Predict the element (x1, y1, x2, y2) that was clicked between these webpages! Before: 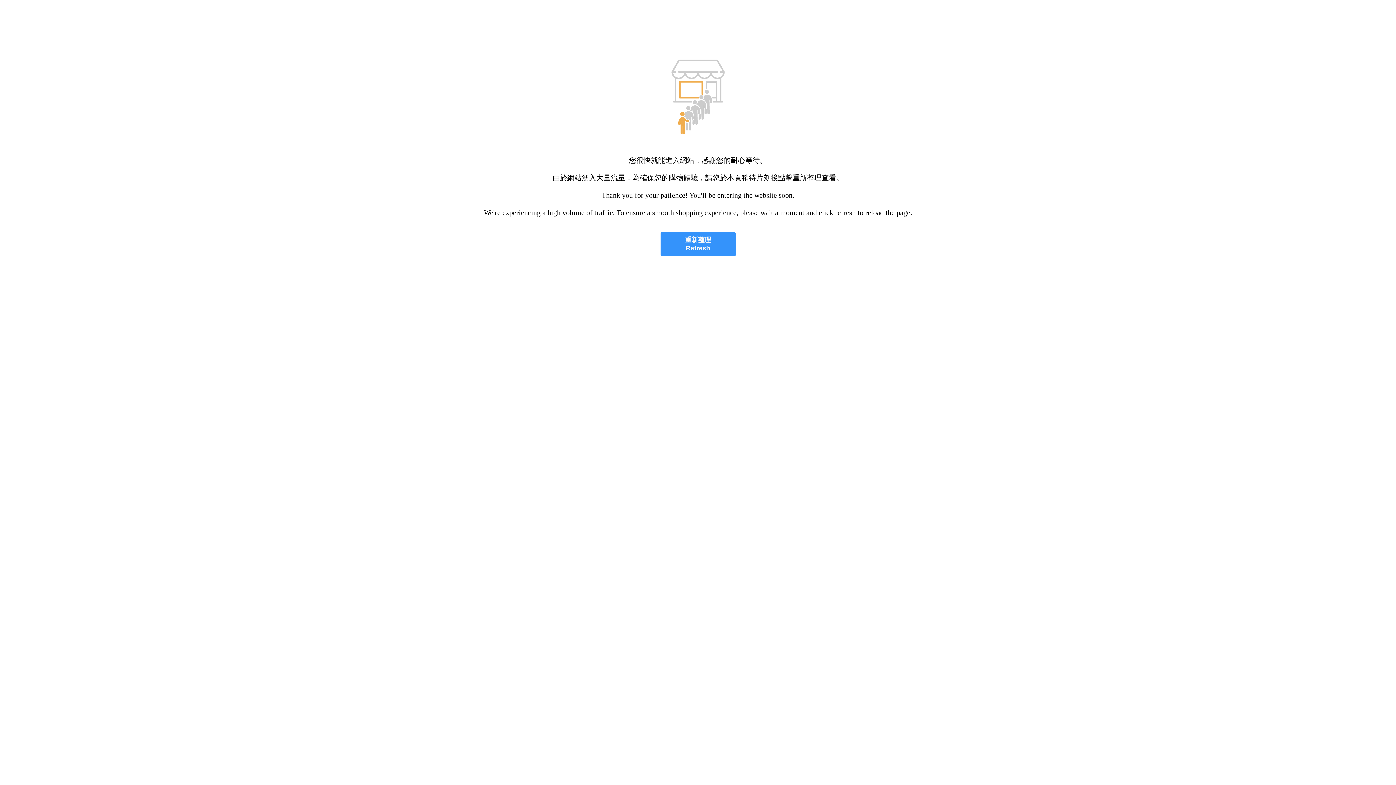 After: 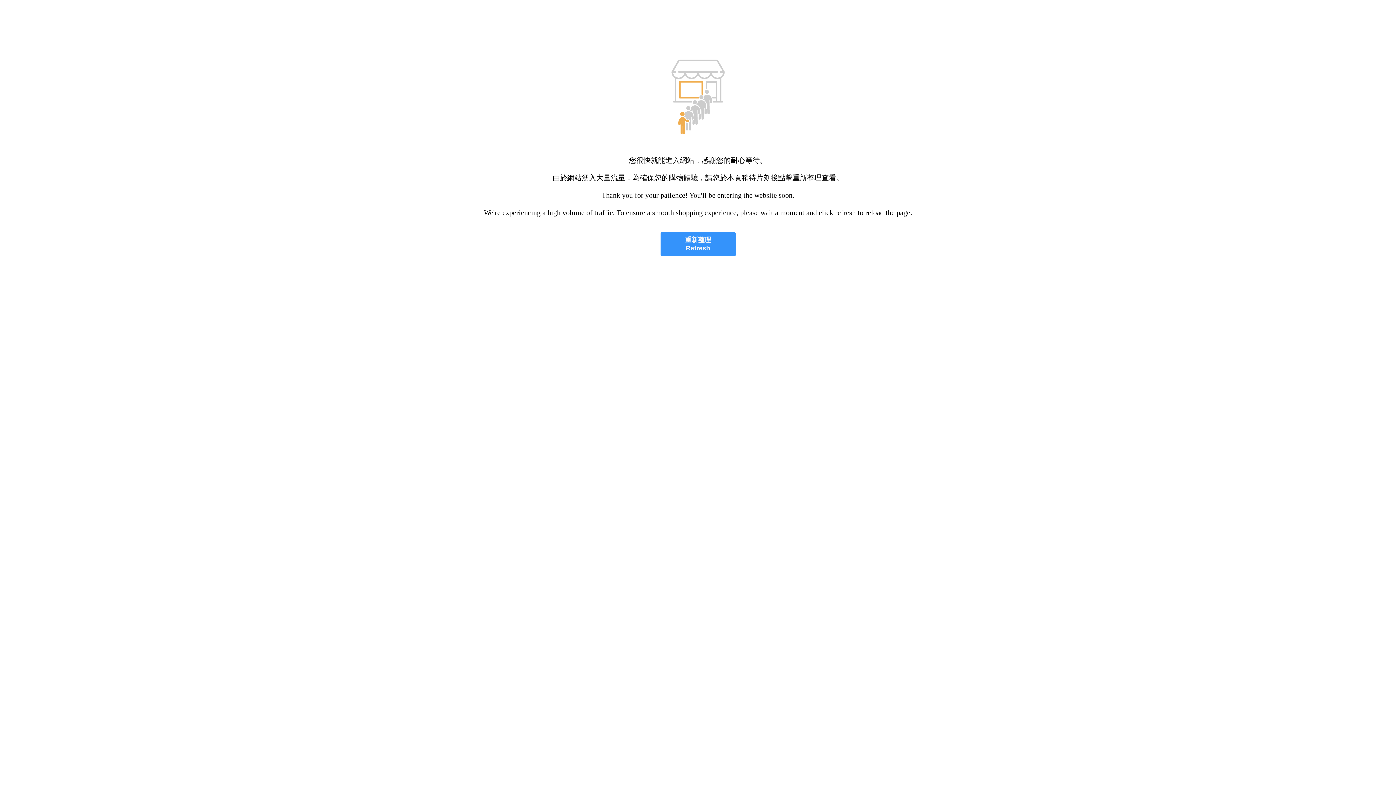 Action: label: 重新整理
Refresh bbox: (660, 232, 735, 256)